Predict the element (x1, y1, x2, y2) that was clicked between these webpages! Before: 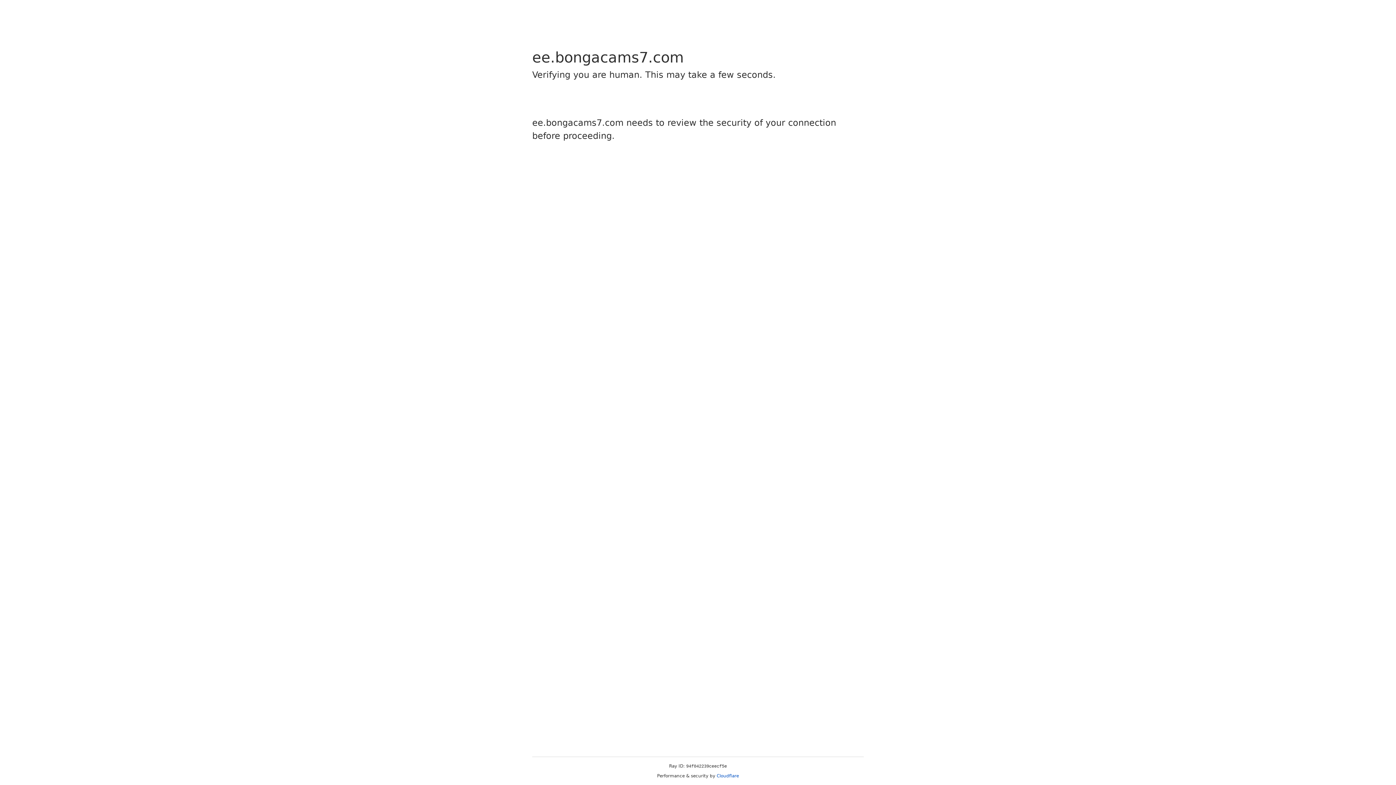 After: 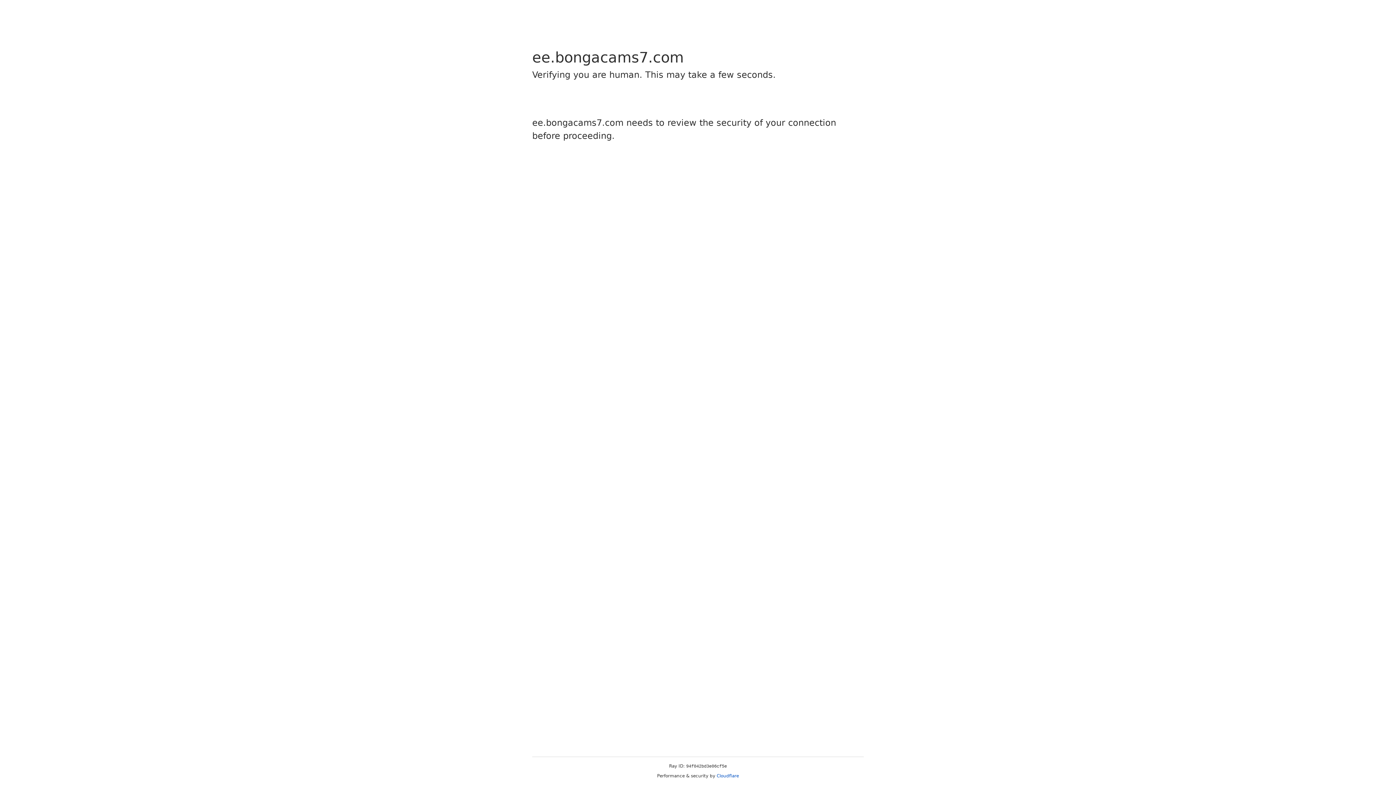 Action: label: Cloudflare bbox: (716, 773, 739, 778)